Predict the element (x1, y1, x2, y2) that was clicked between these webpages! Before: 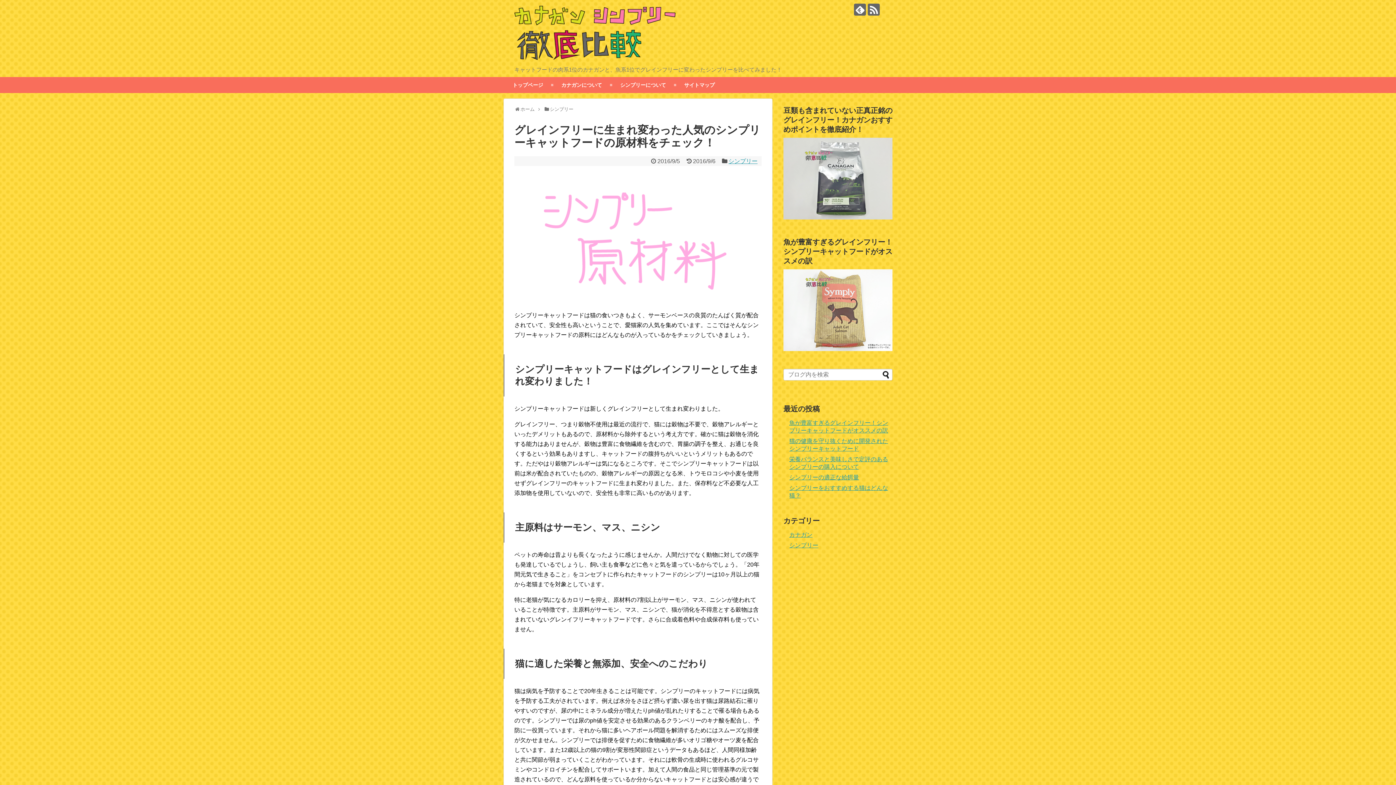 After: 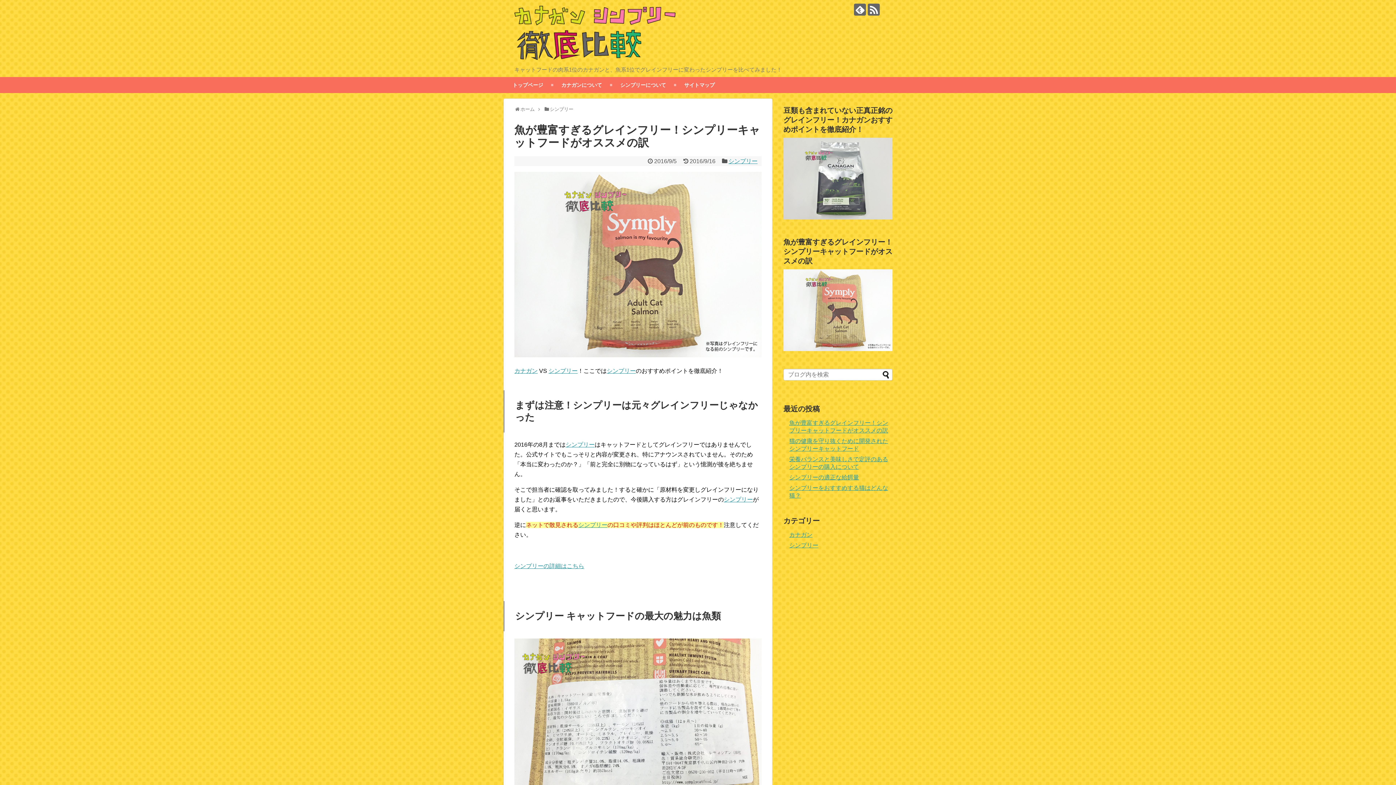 Action: bbox: (783, 346, 892, 352)